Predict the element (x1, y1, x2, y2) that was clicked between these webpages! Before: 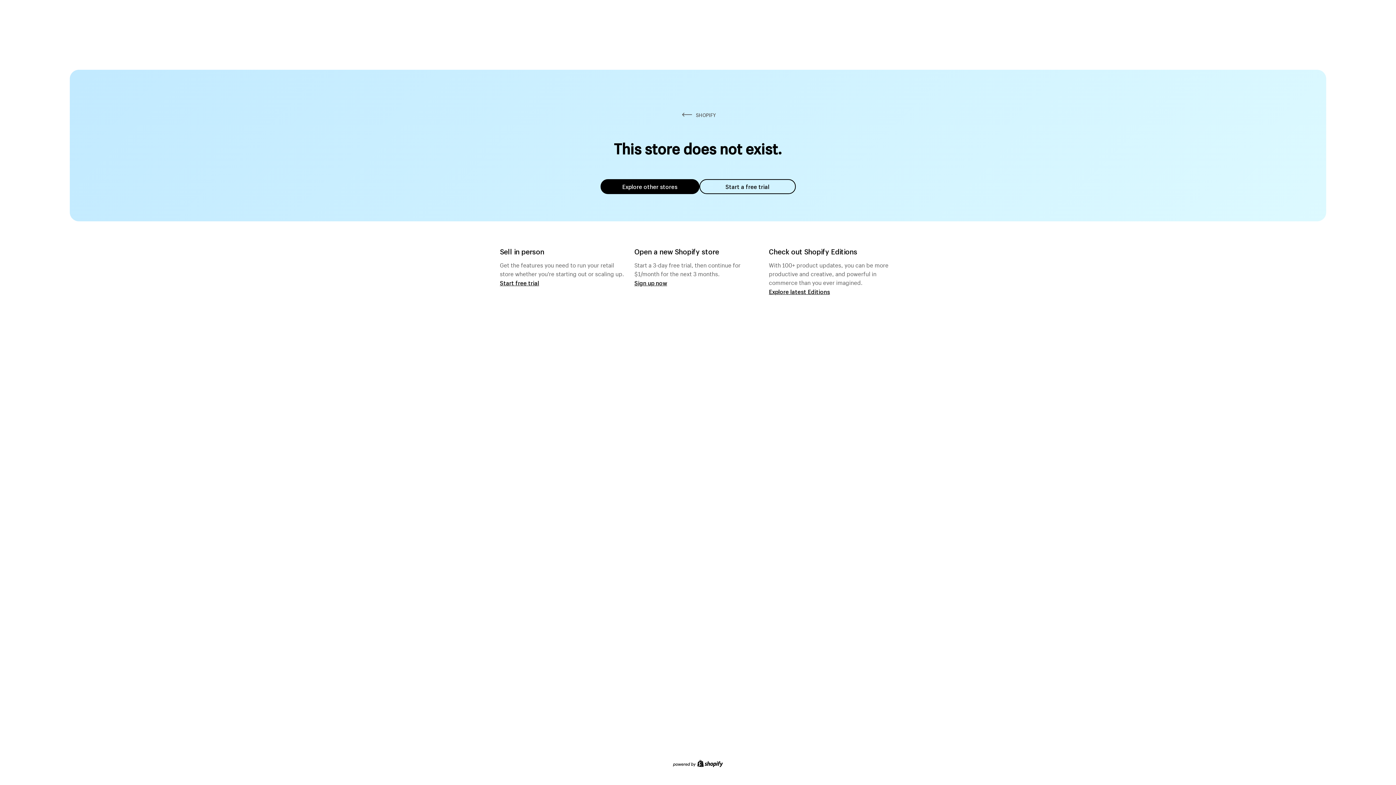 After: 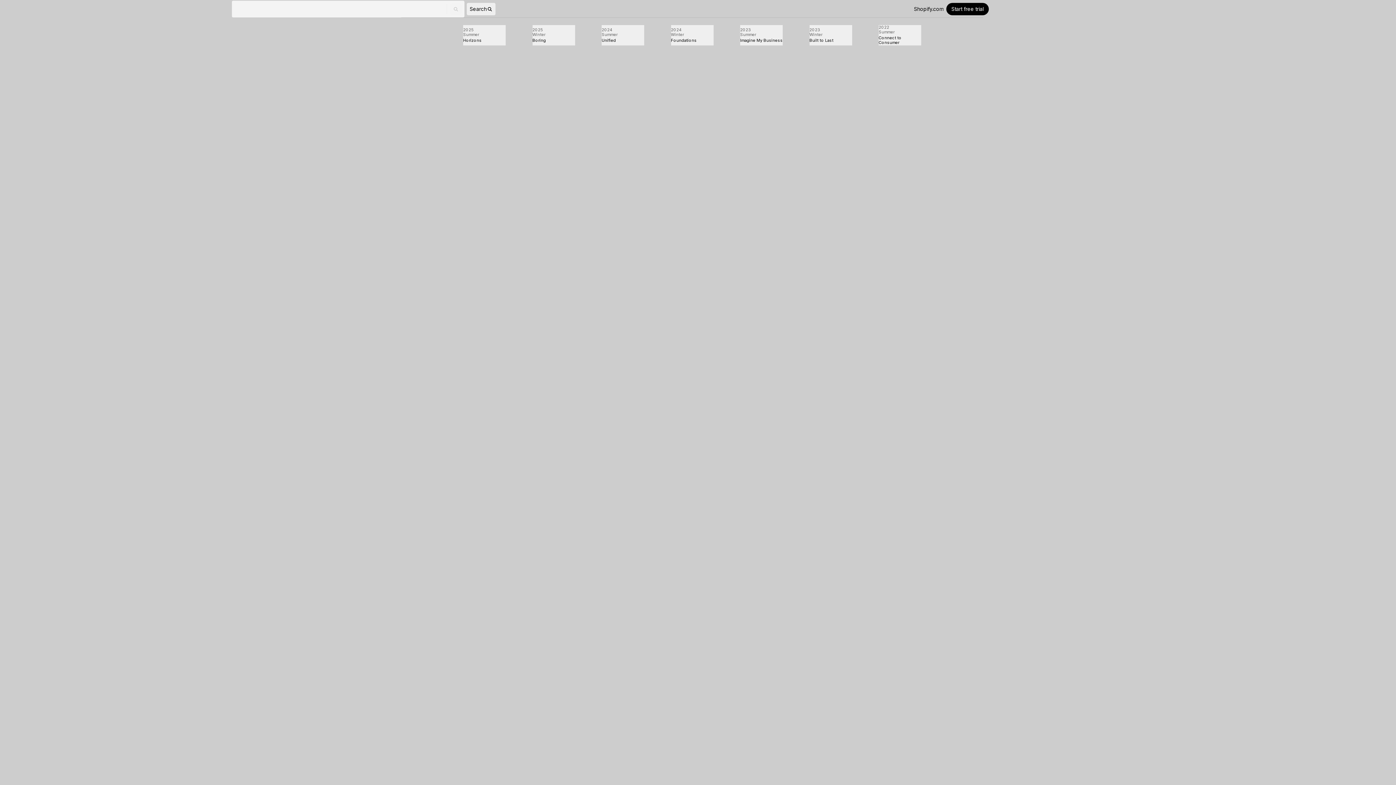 Action: bbox: (769, 287, 830, 295) label: Explore latest Editions